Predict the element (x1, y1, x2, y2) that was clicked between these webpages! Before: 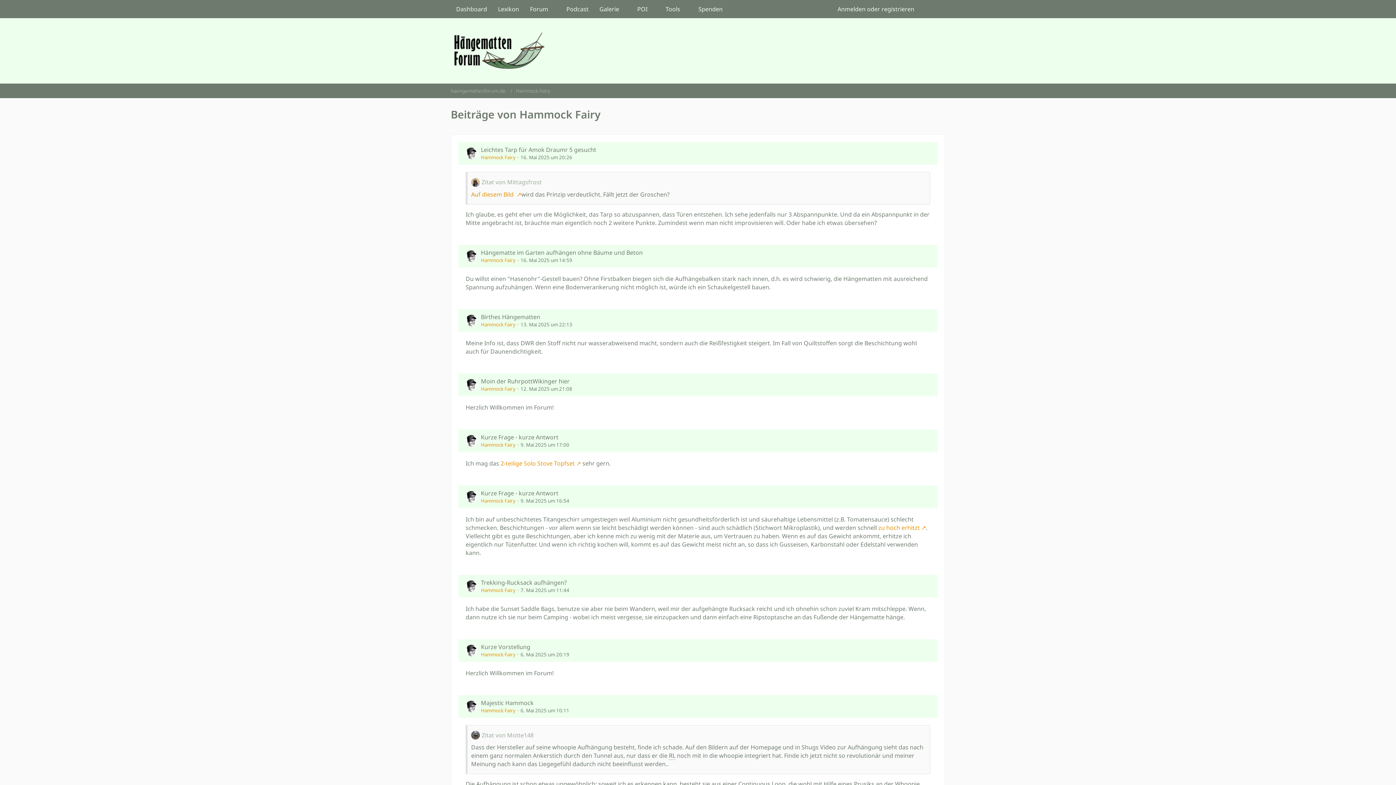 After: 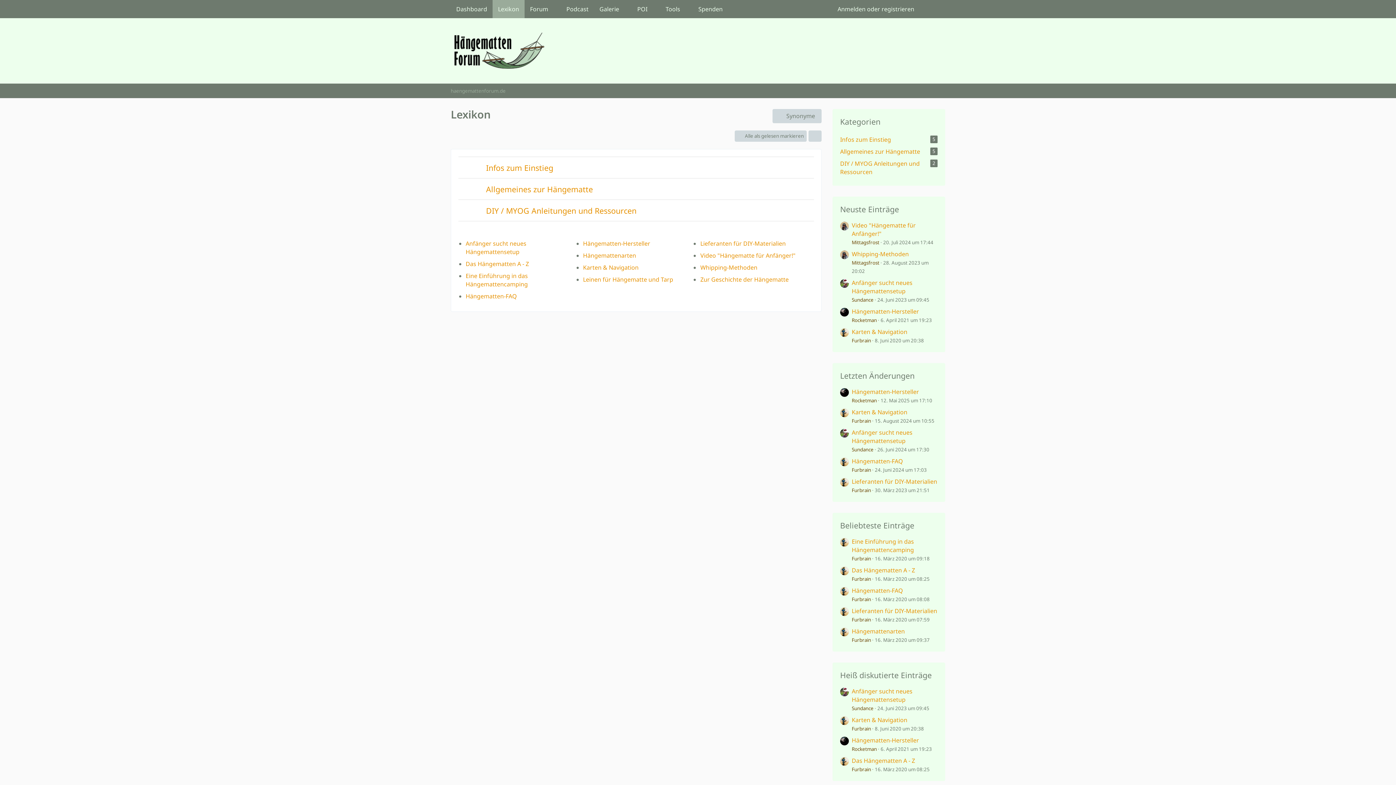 Action: label: Lexikon bbox: (492, 0, 524, 18)